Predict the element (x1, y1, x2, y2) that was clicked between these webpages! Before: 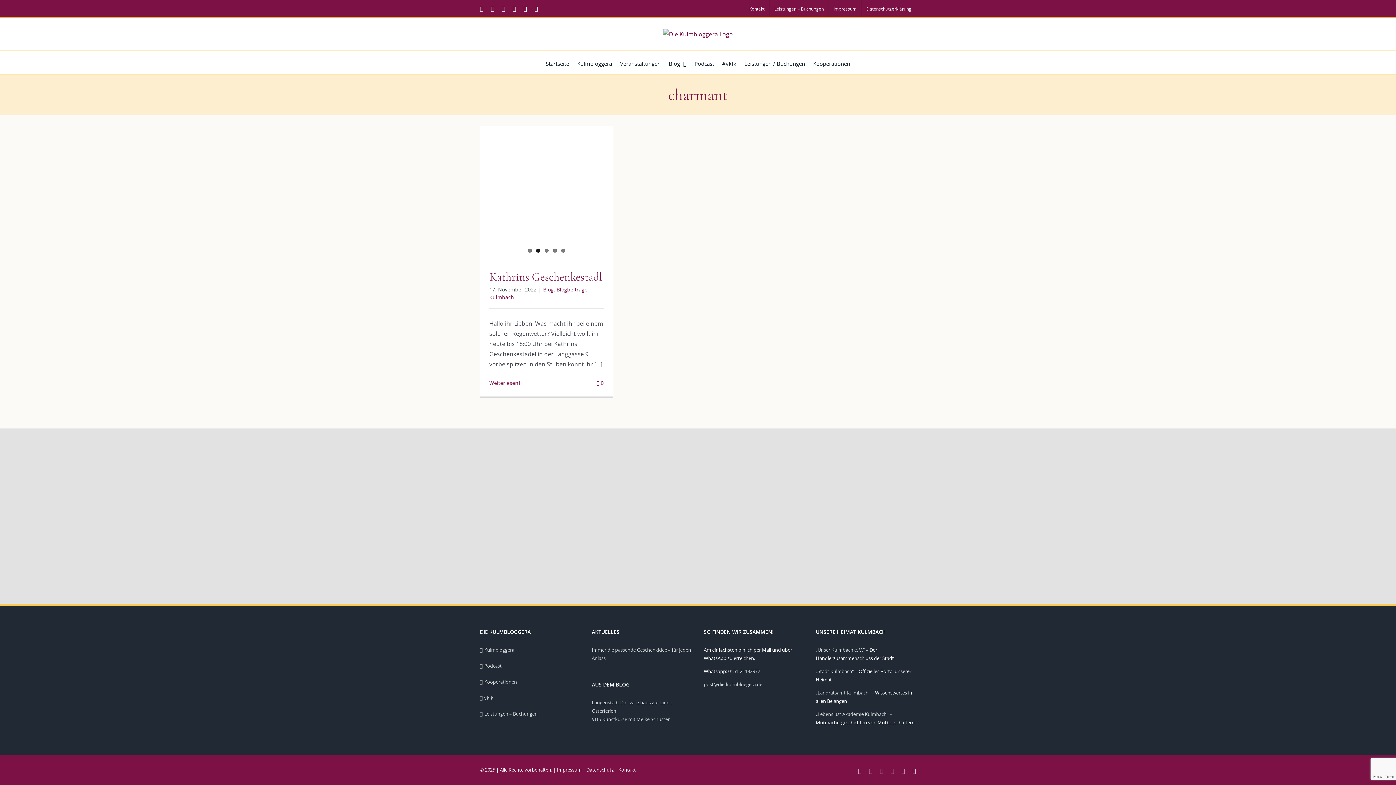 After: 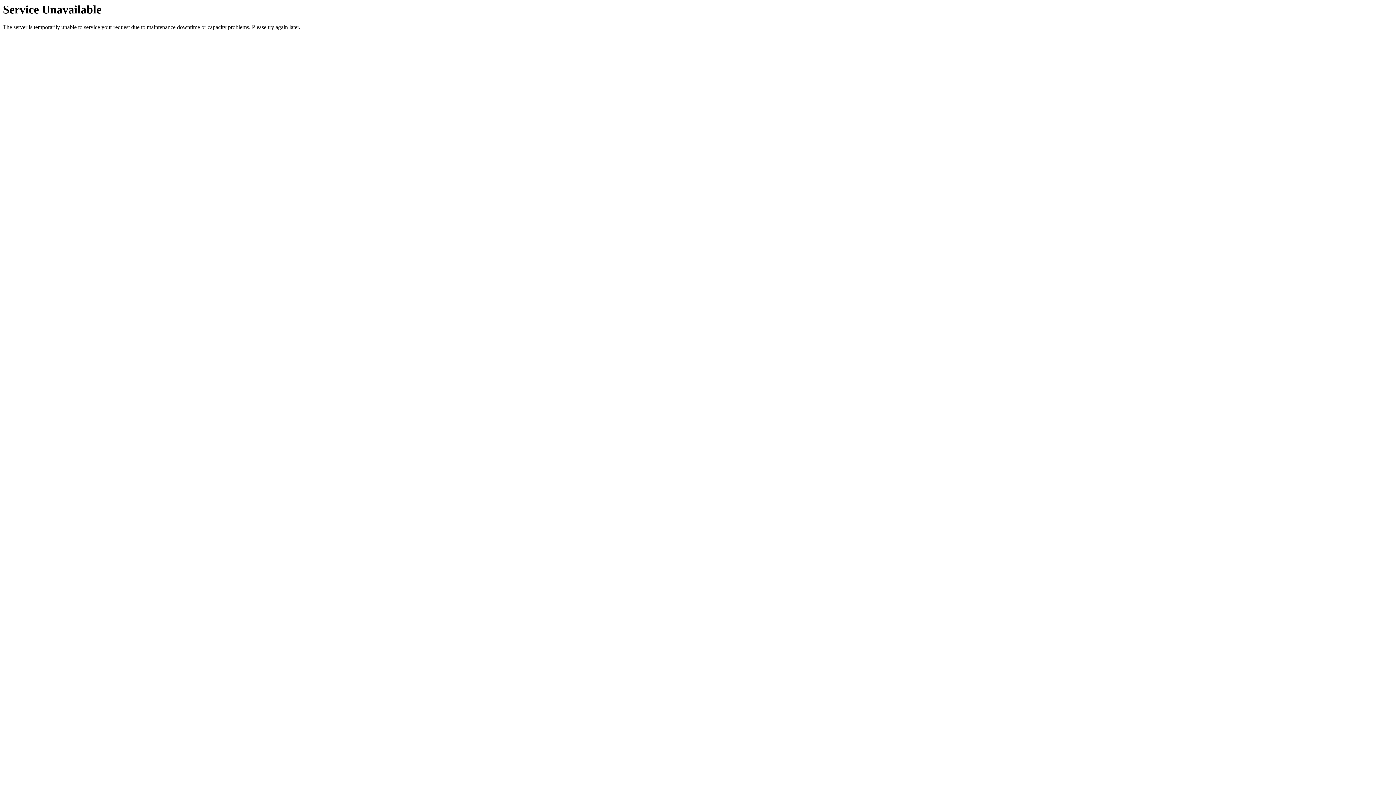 Action: label: Osterferien bbox: (592, 707, 692, 715)